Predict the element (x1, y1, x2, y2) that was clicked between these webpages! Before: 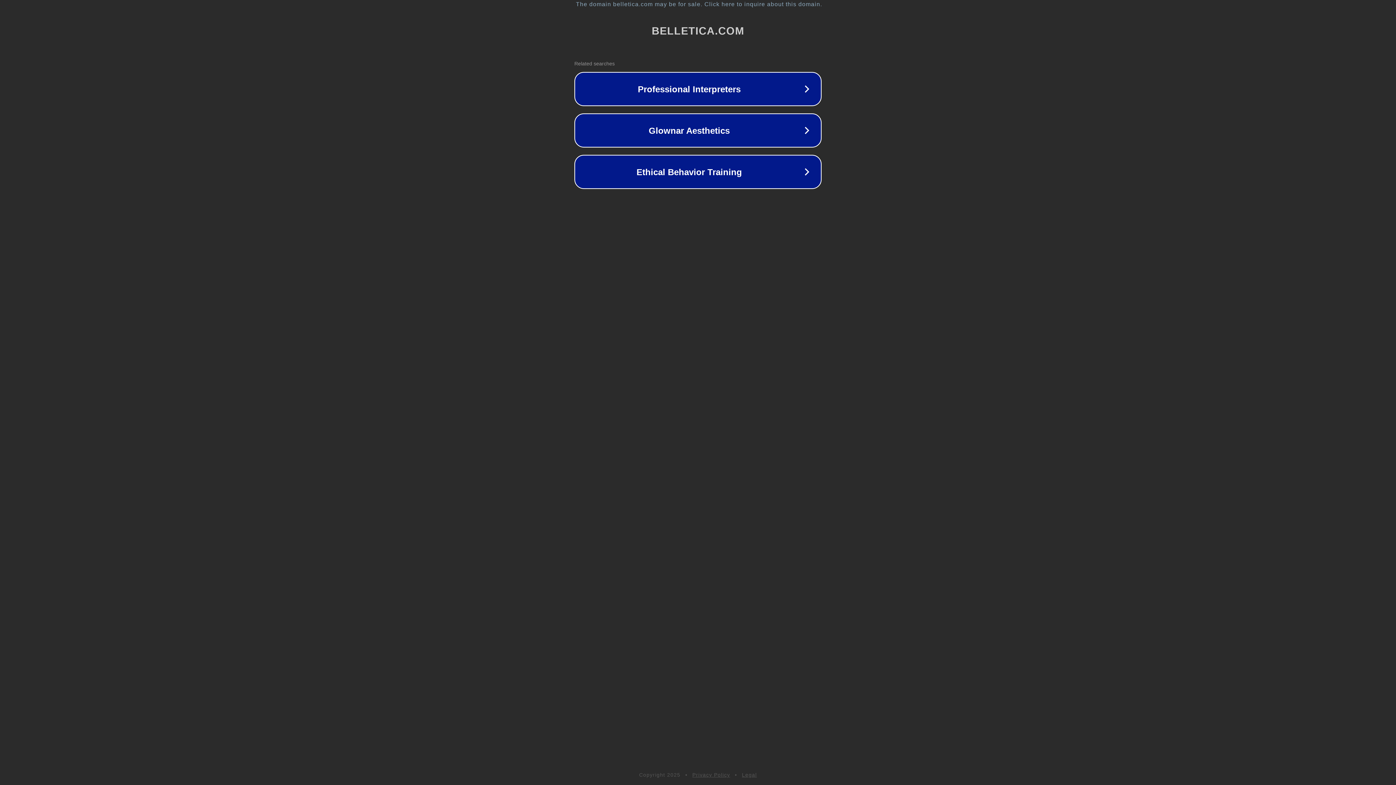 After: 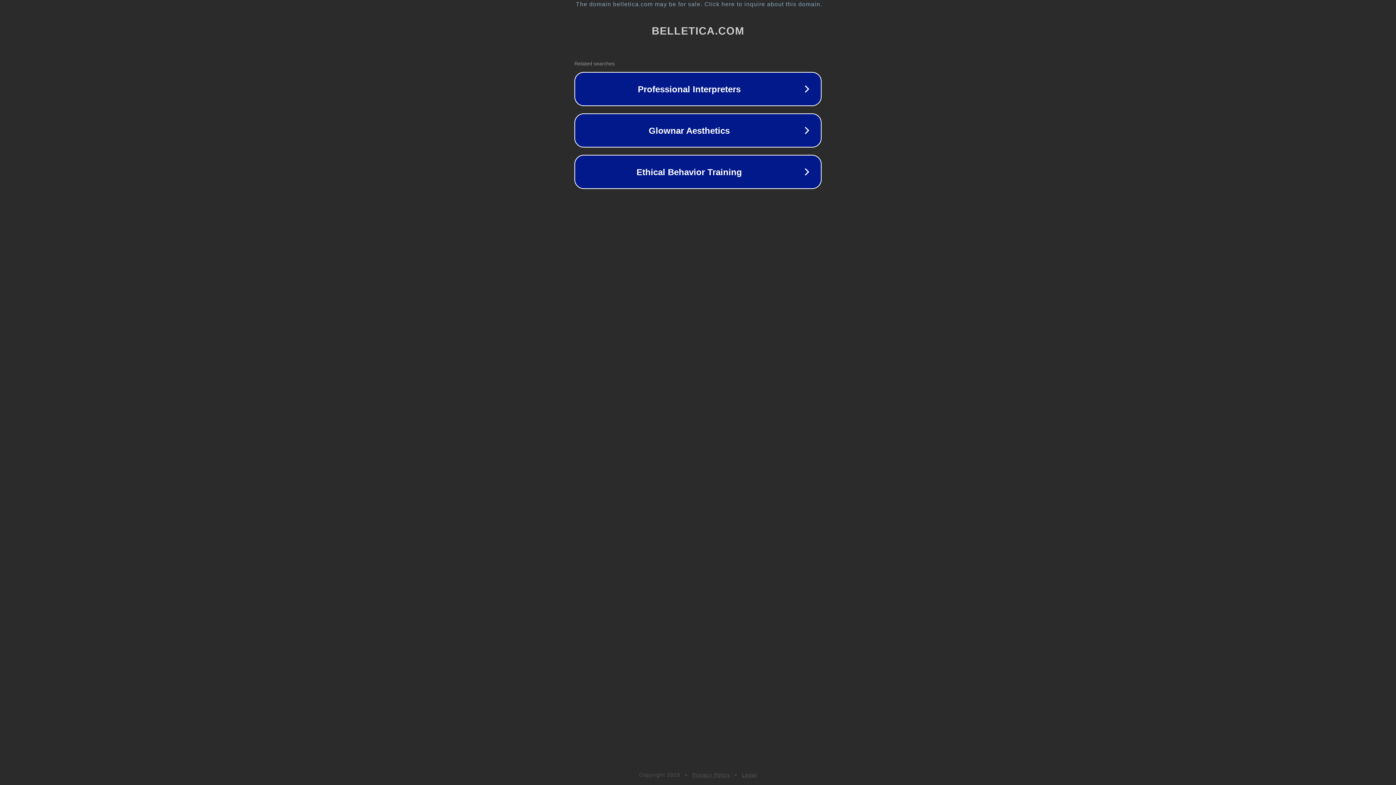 Action: bbox: (742, 772, 757, 778) label: Legal